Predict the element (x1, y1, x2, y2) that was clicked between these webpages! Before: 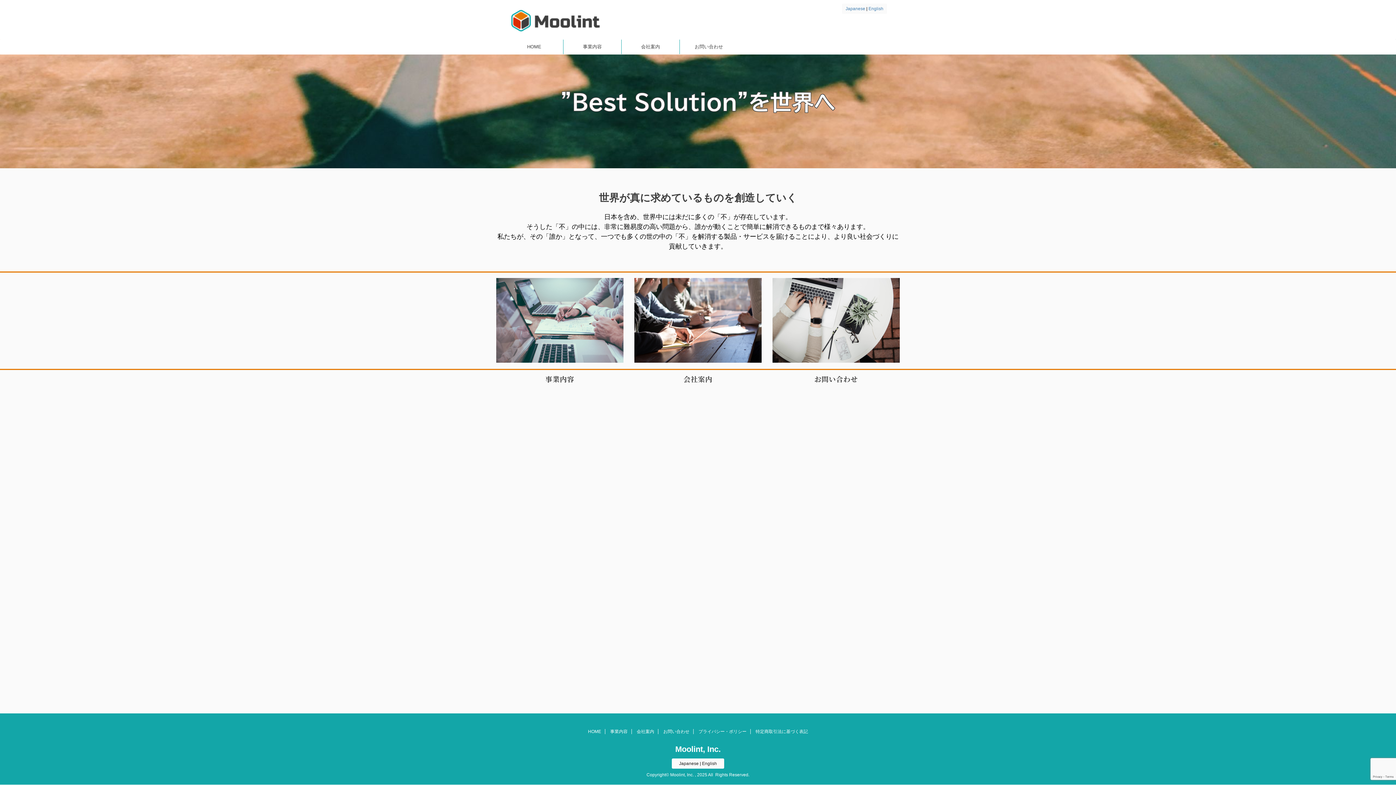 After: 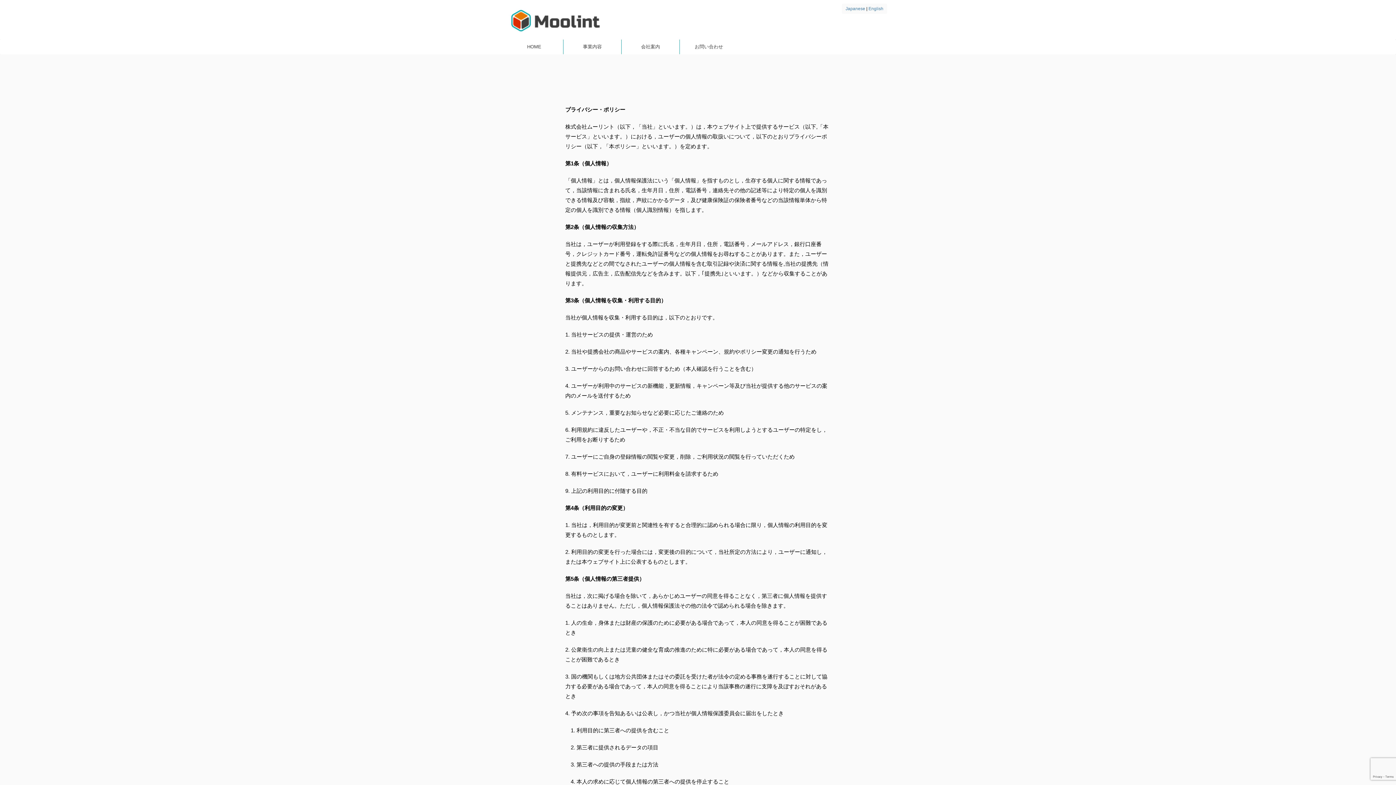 Action: label: プライバシー・ポリシー bbox: (698, 729, 746, 734)